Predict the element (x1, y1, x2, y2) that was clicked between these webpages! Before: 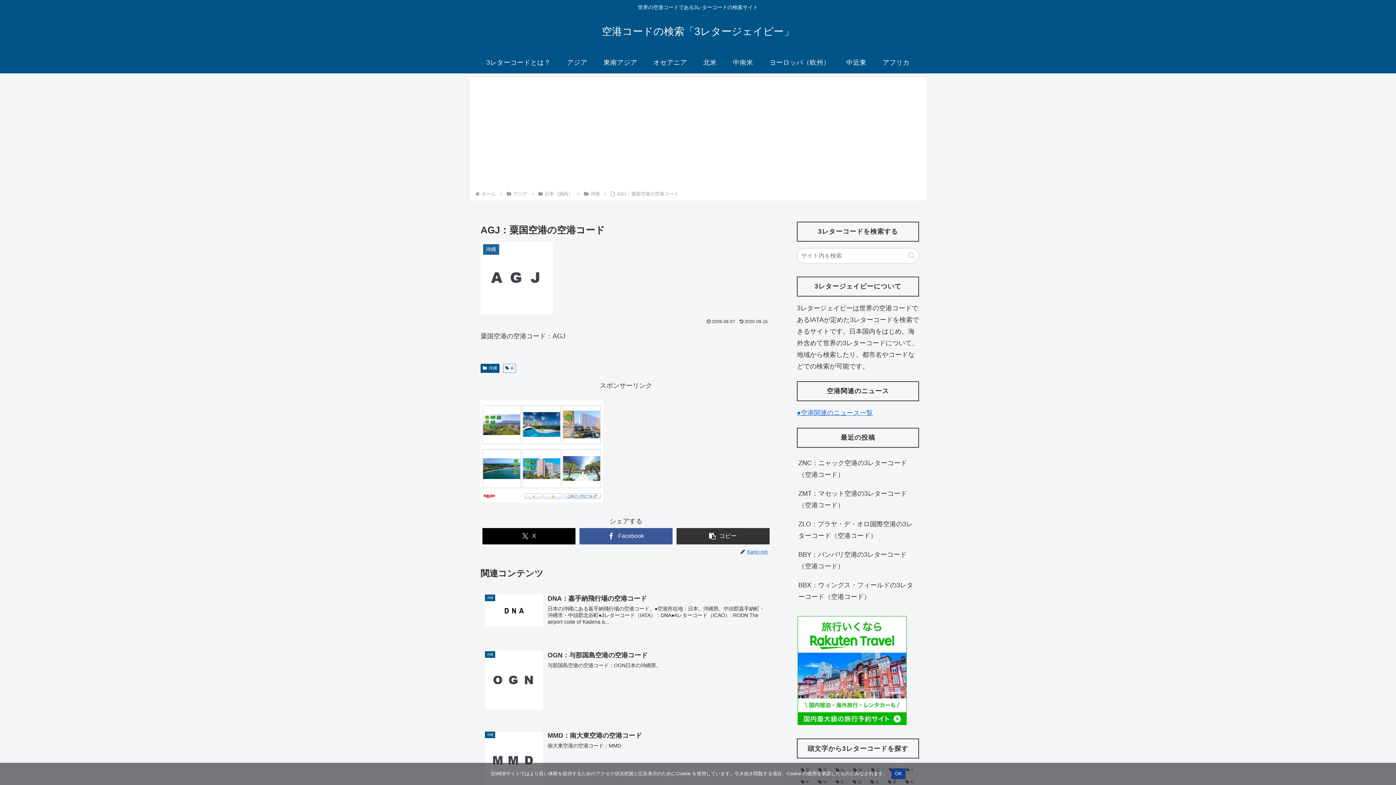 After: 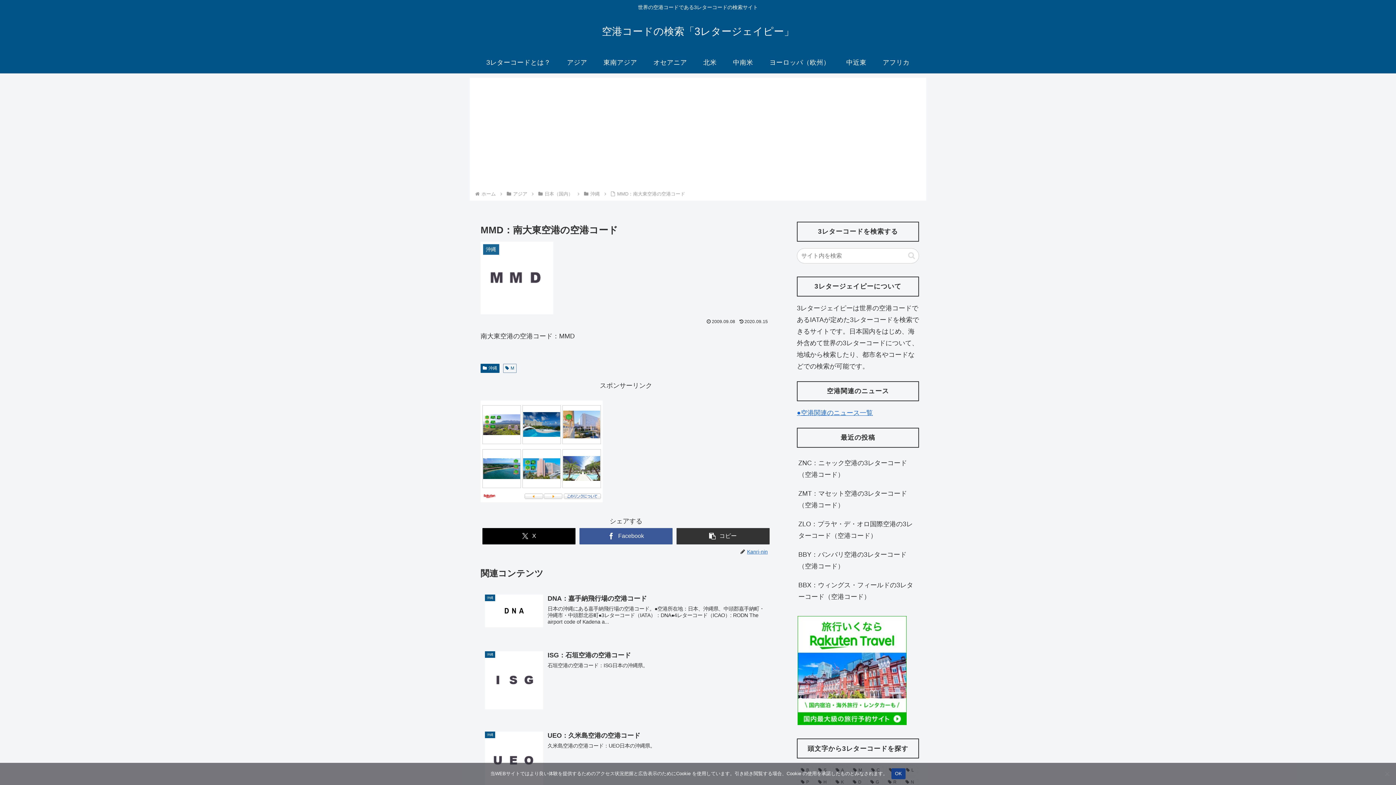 Action: bbox: (480, 726, 771, 798) label: 沖縄
MMD：南大東空港の空港コード
南大東空港の空港コード：MMD